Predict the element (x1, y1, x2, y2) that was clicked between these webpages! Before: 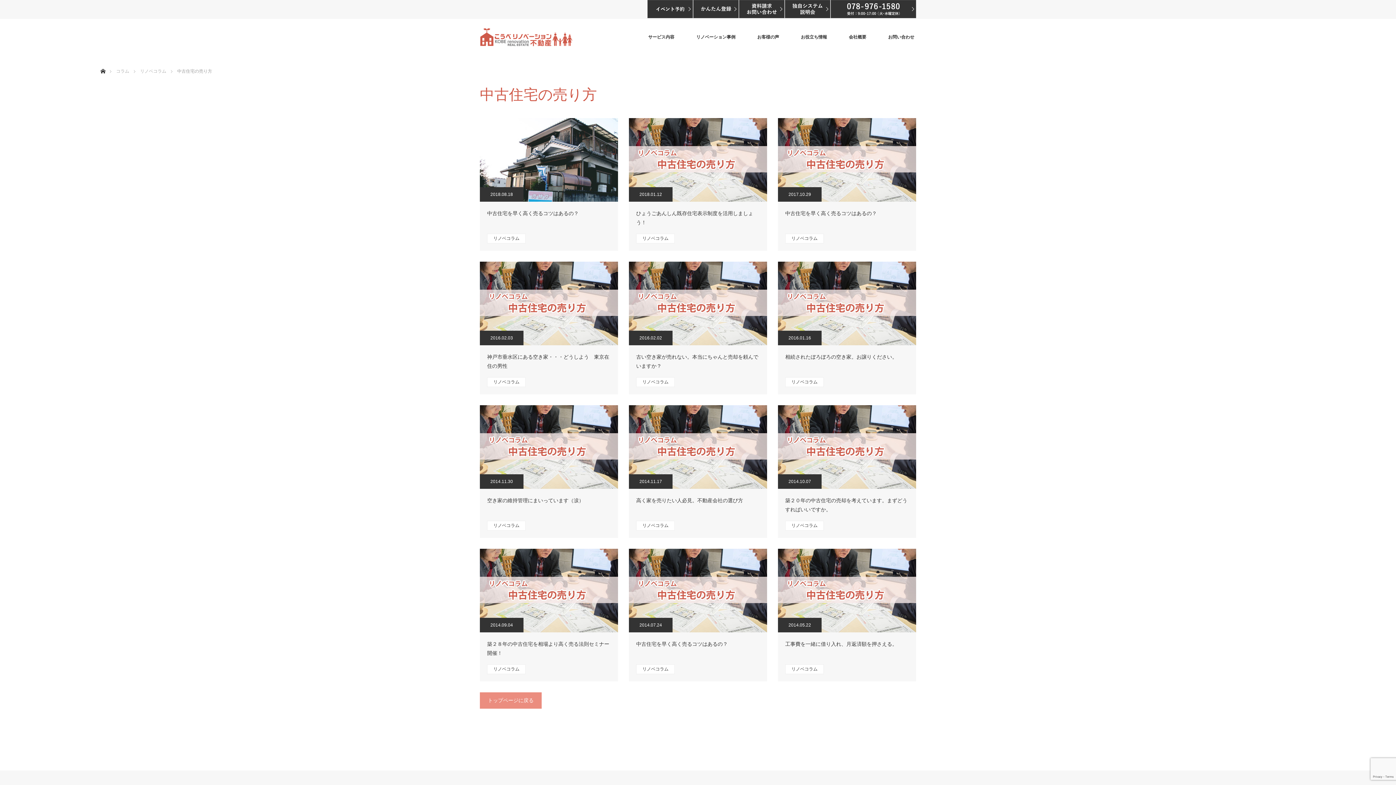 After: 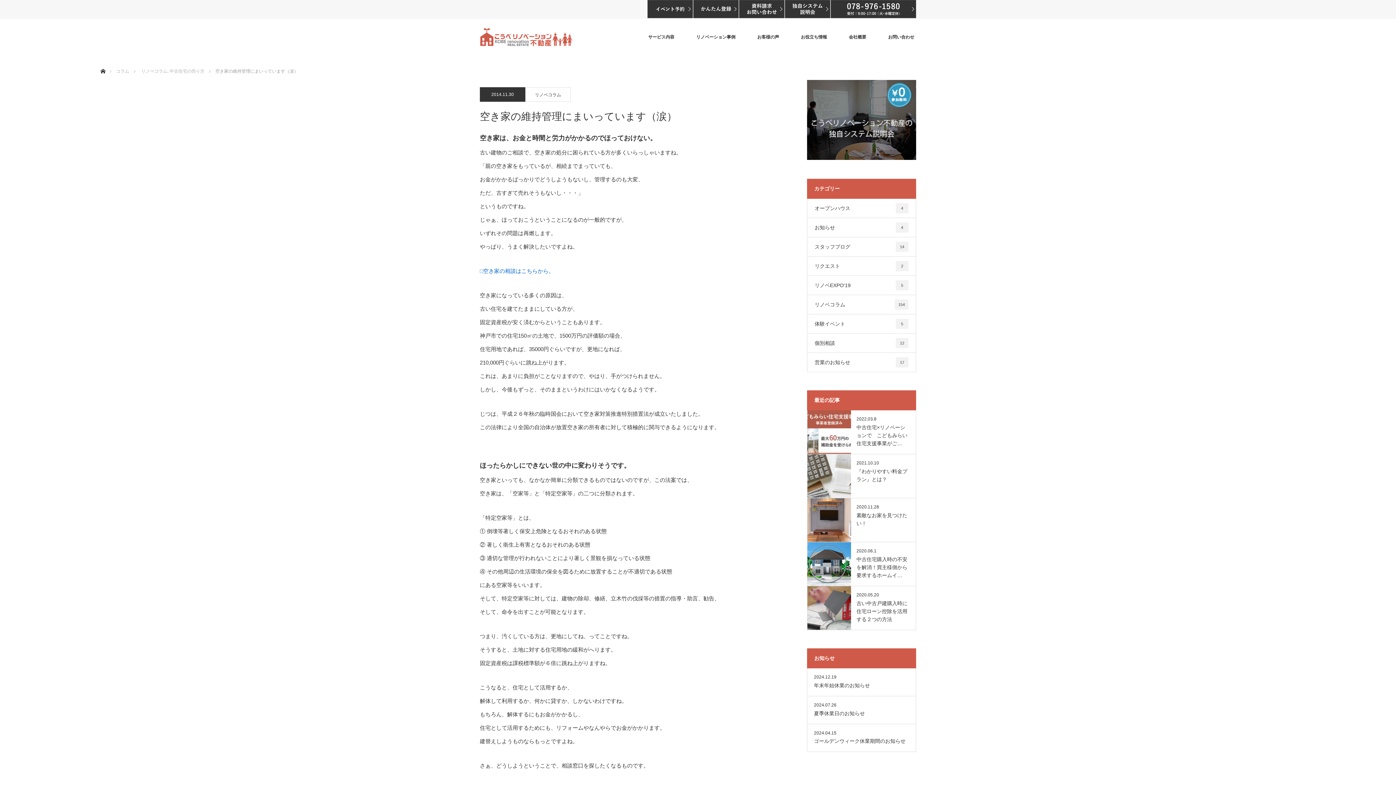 Action: label: 空き家の維持管理にまいっています（涙） bbox: (487, 496, 610, 515)